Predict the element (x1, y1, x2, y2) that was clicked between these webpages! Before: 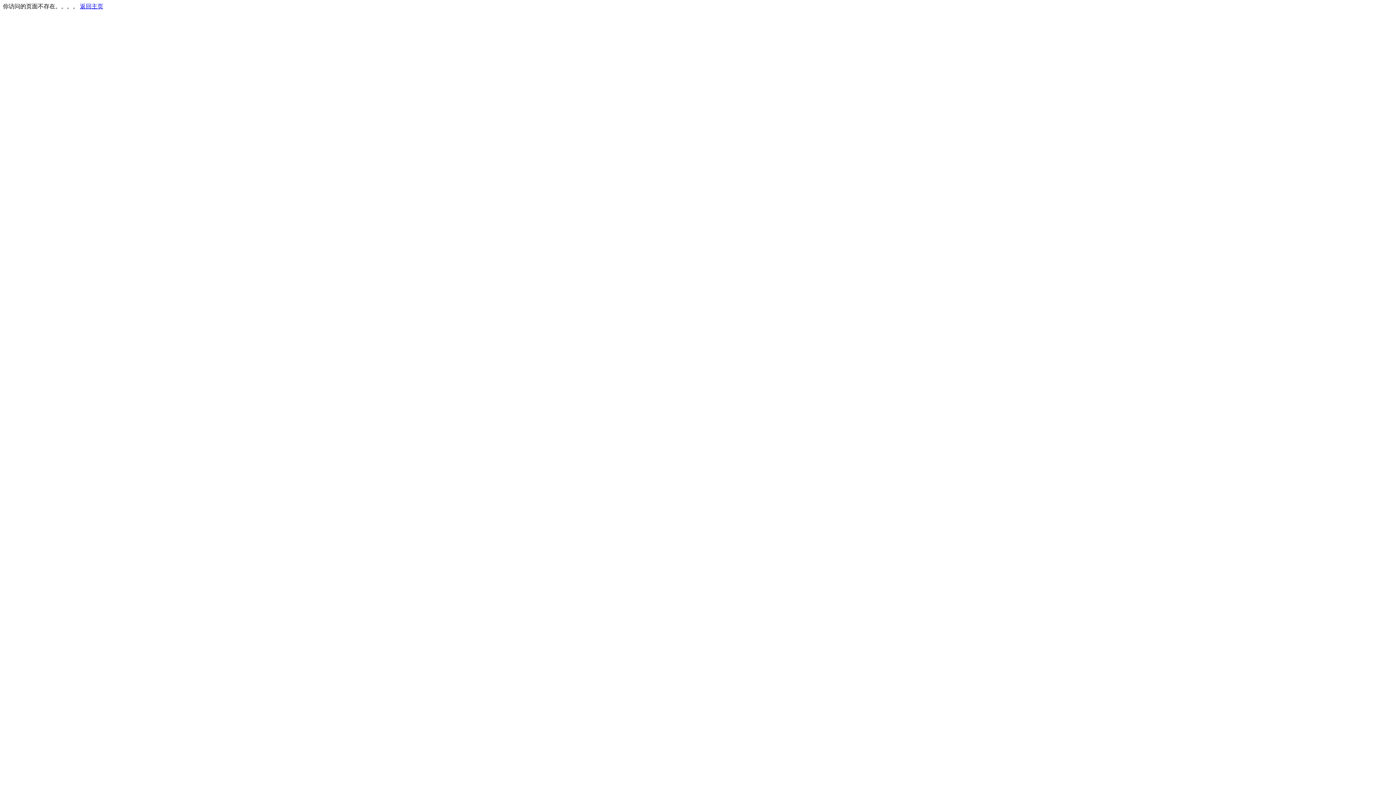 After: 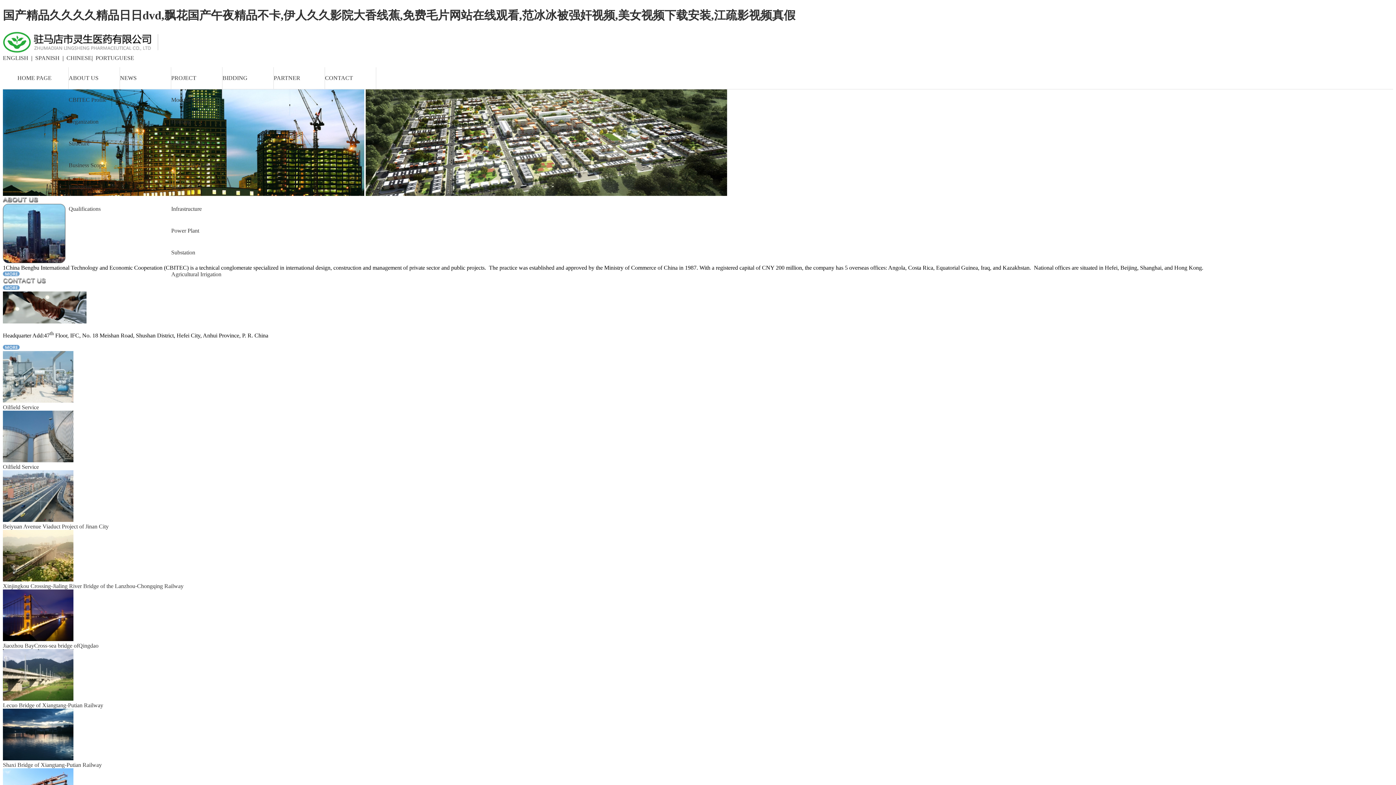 Action: label: 返回主页 bbox: (80, 3, 103, 9)